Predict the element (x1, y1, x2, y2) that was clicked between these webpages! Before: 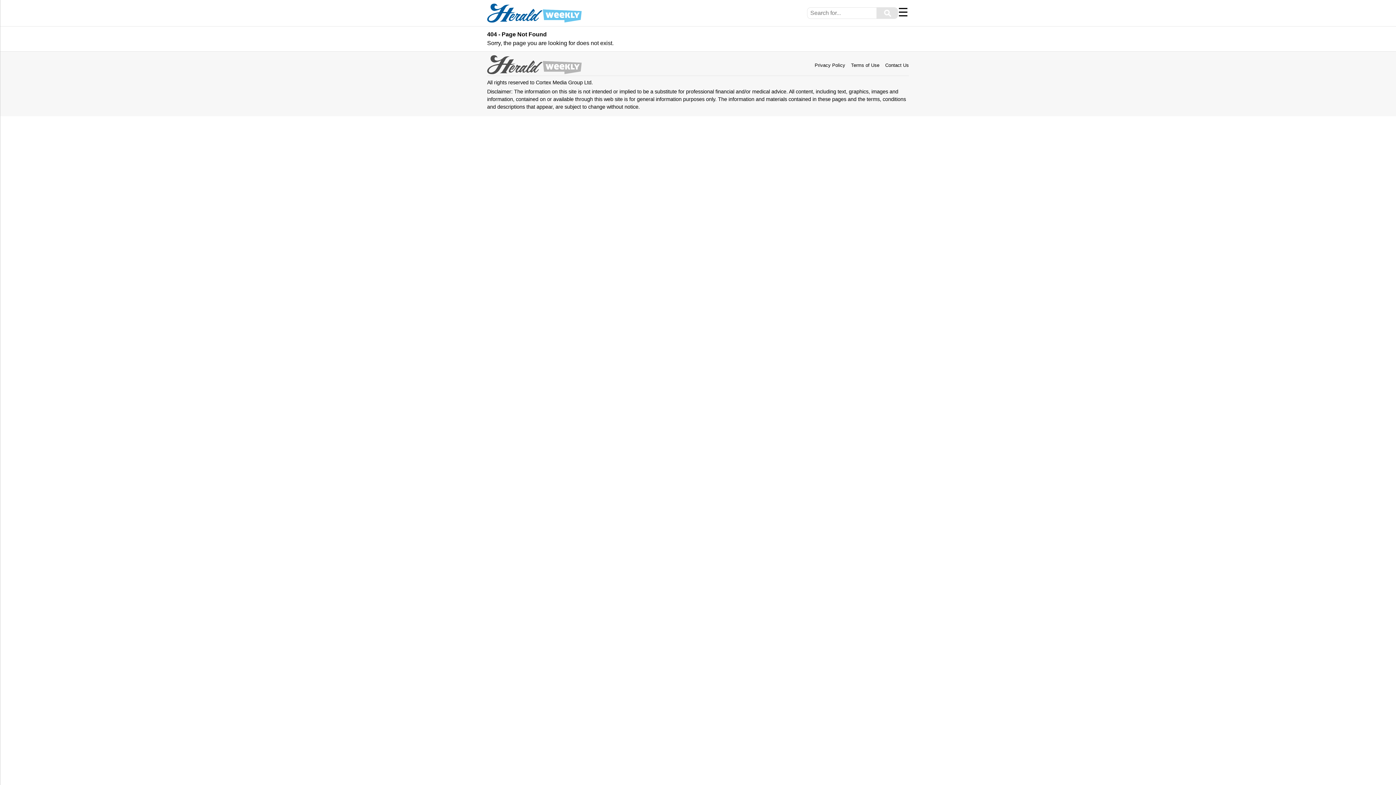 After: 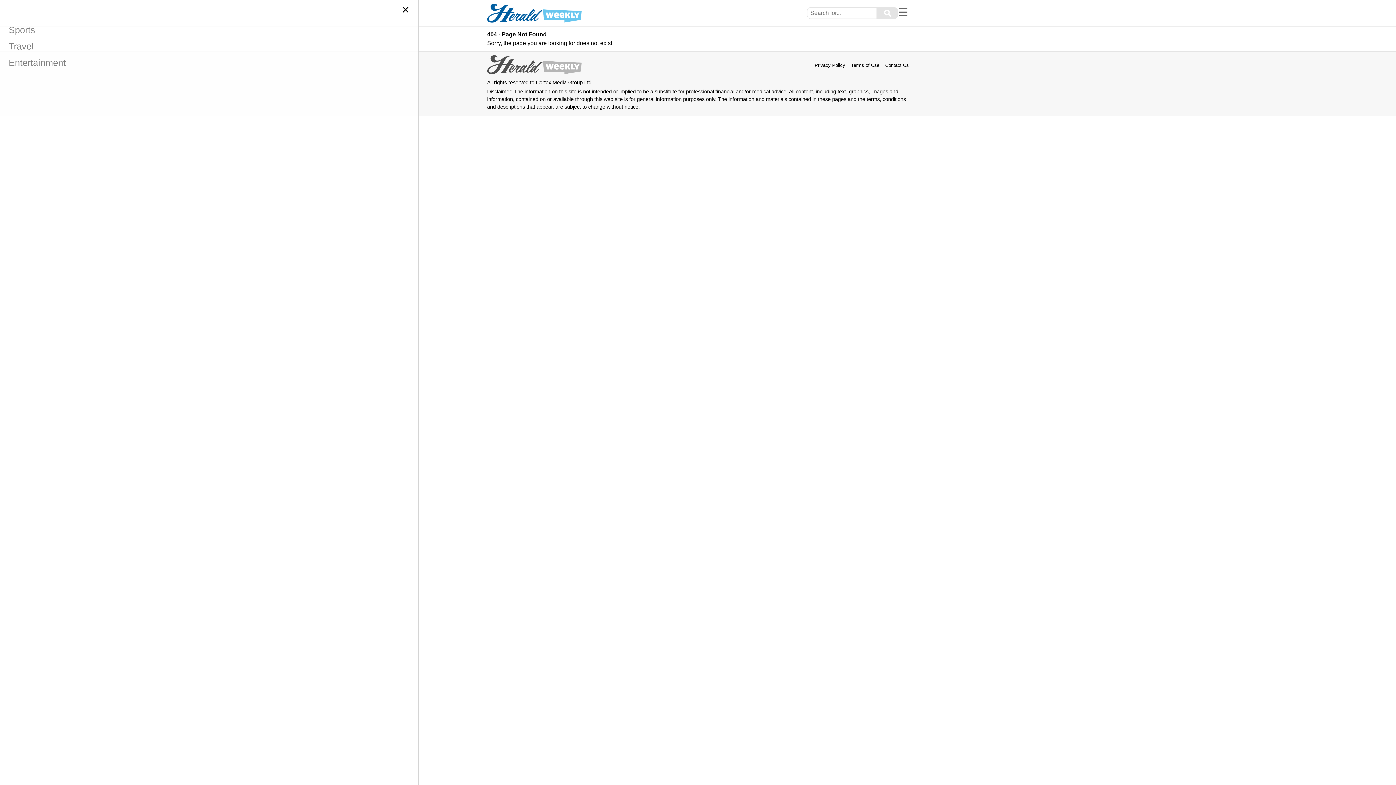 Action: bbox: (898, 5, 908, 18) label: Menu